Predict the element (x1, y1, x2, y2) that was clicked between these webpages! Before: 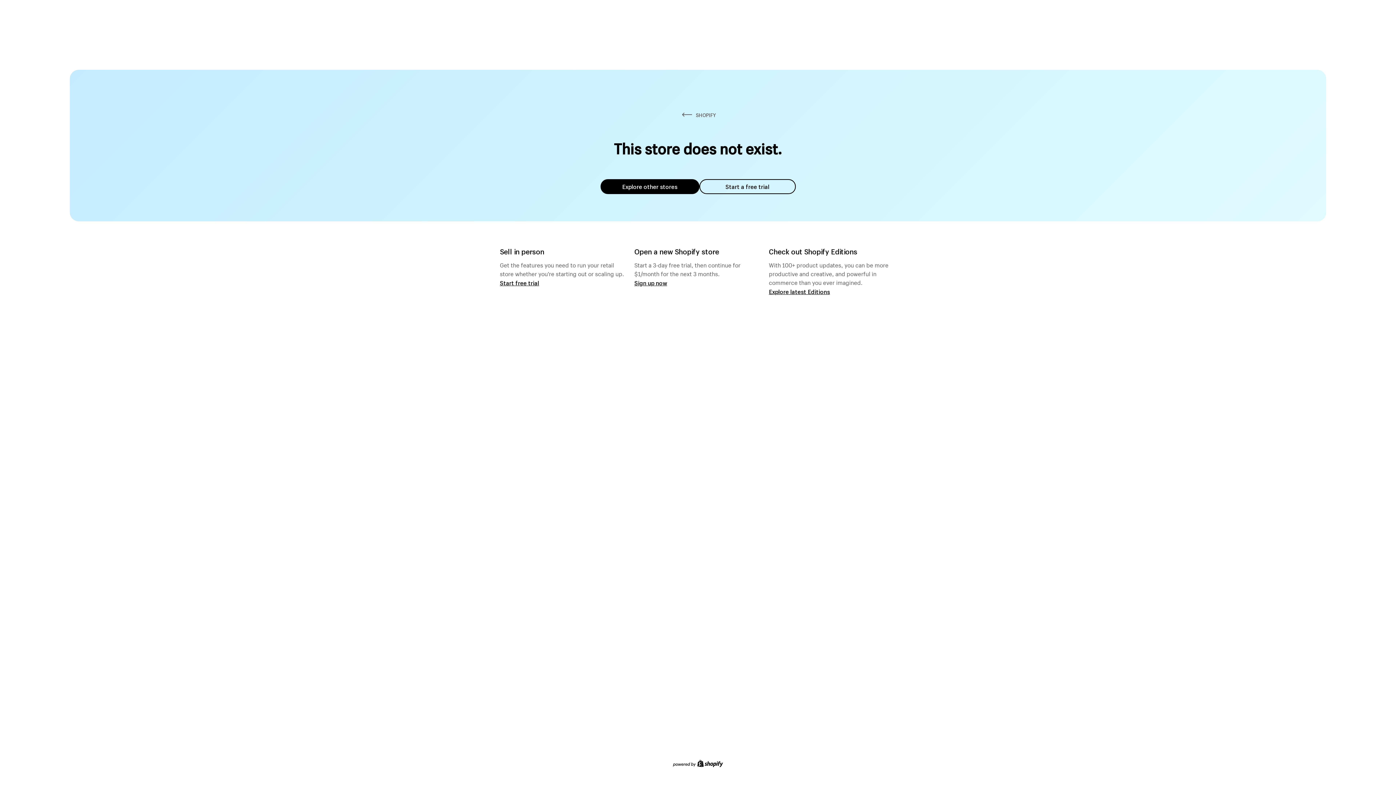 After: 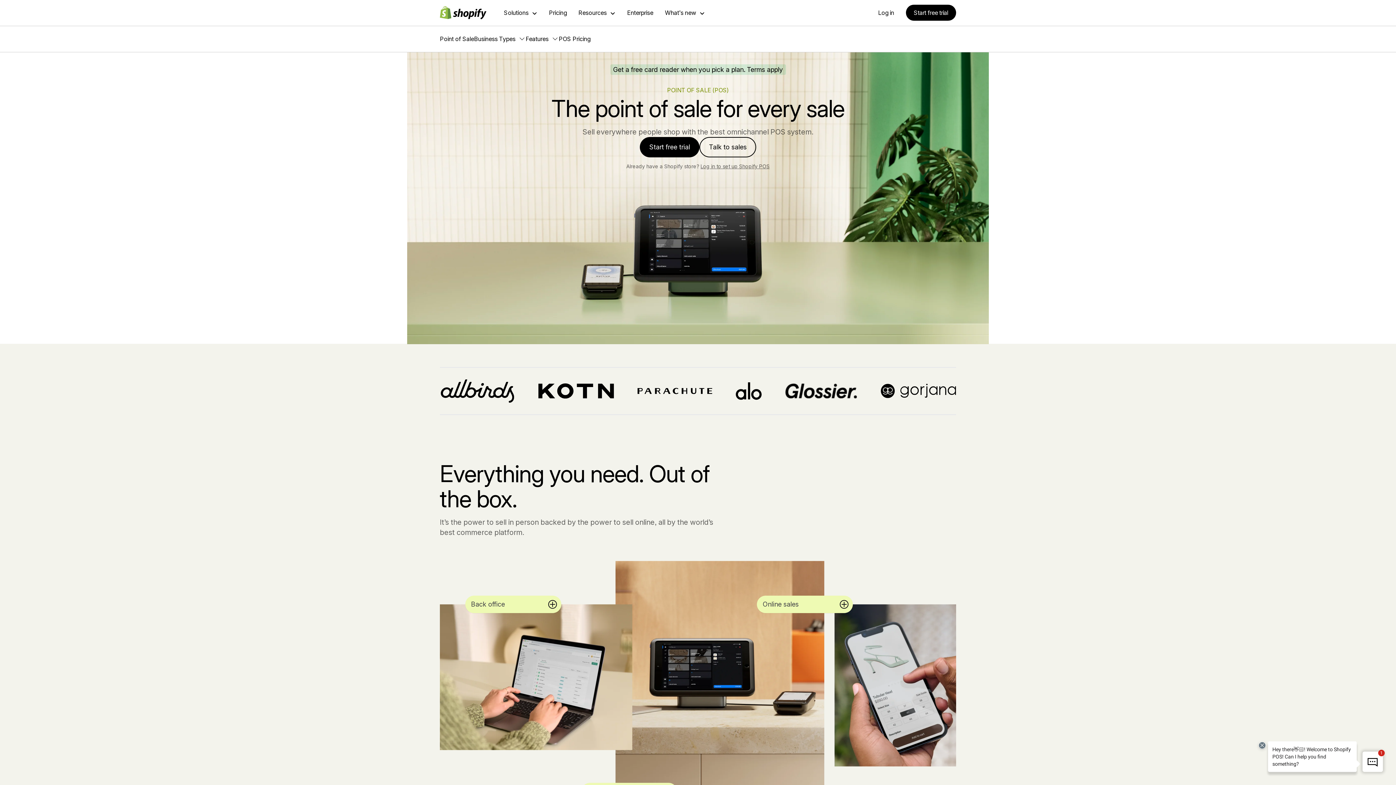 Action: label: Start free trial bbox: (500, 279, 539, 286)